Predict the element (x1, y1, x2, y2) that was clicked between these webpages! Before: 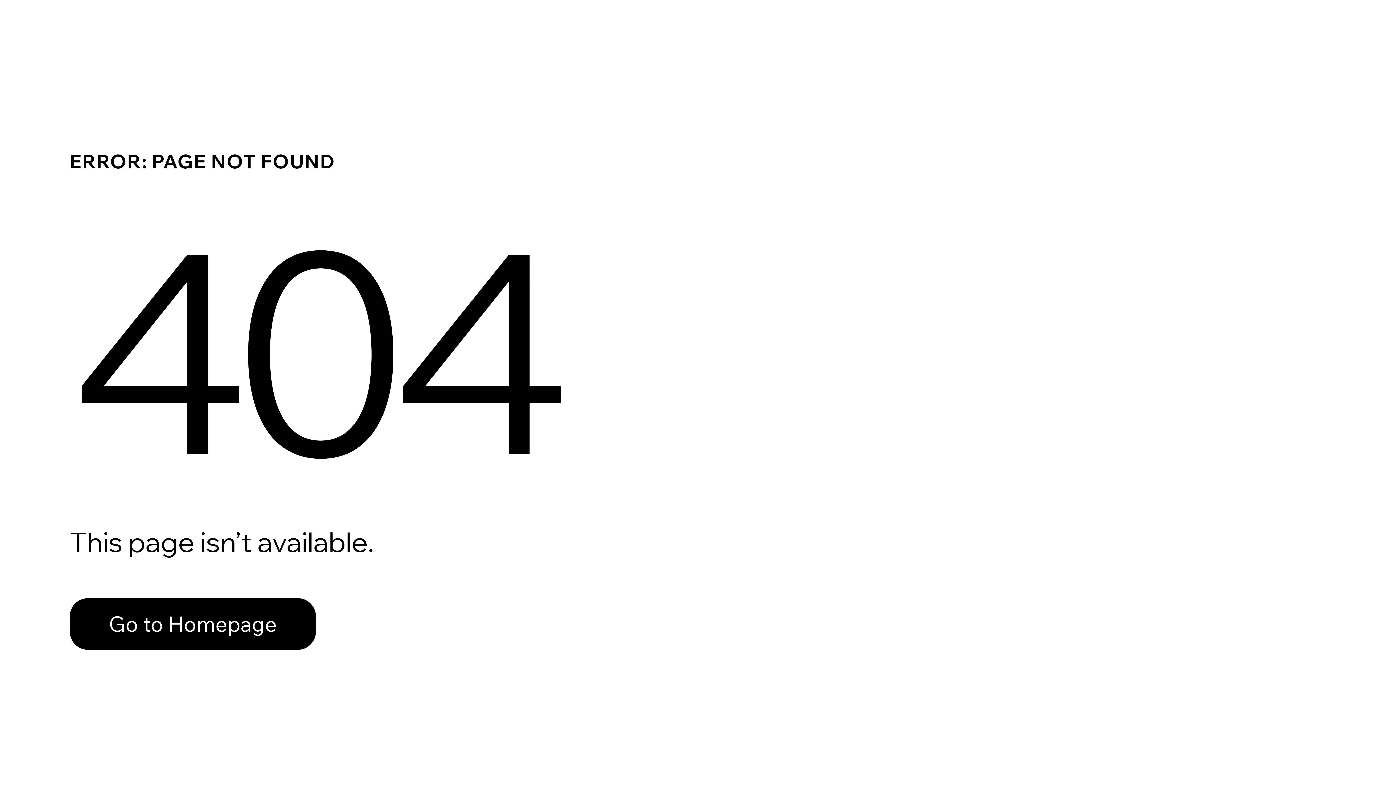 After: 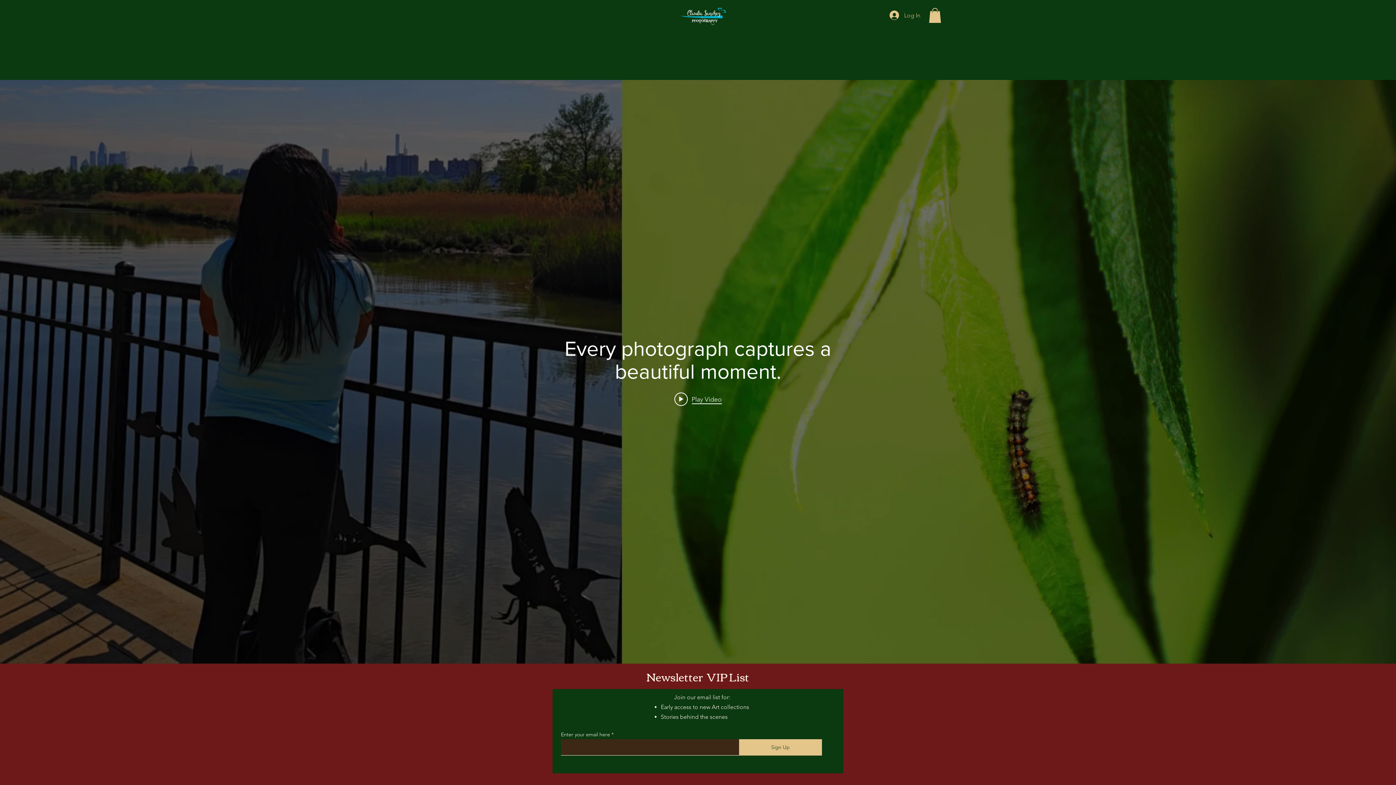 Action: label: Go to Homepage bbox: (69, 598, 316, 650)